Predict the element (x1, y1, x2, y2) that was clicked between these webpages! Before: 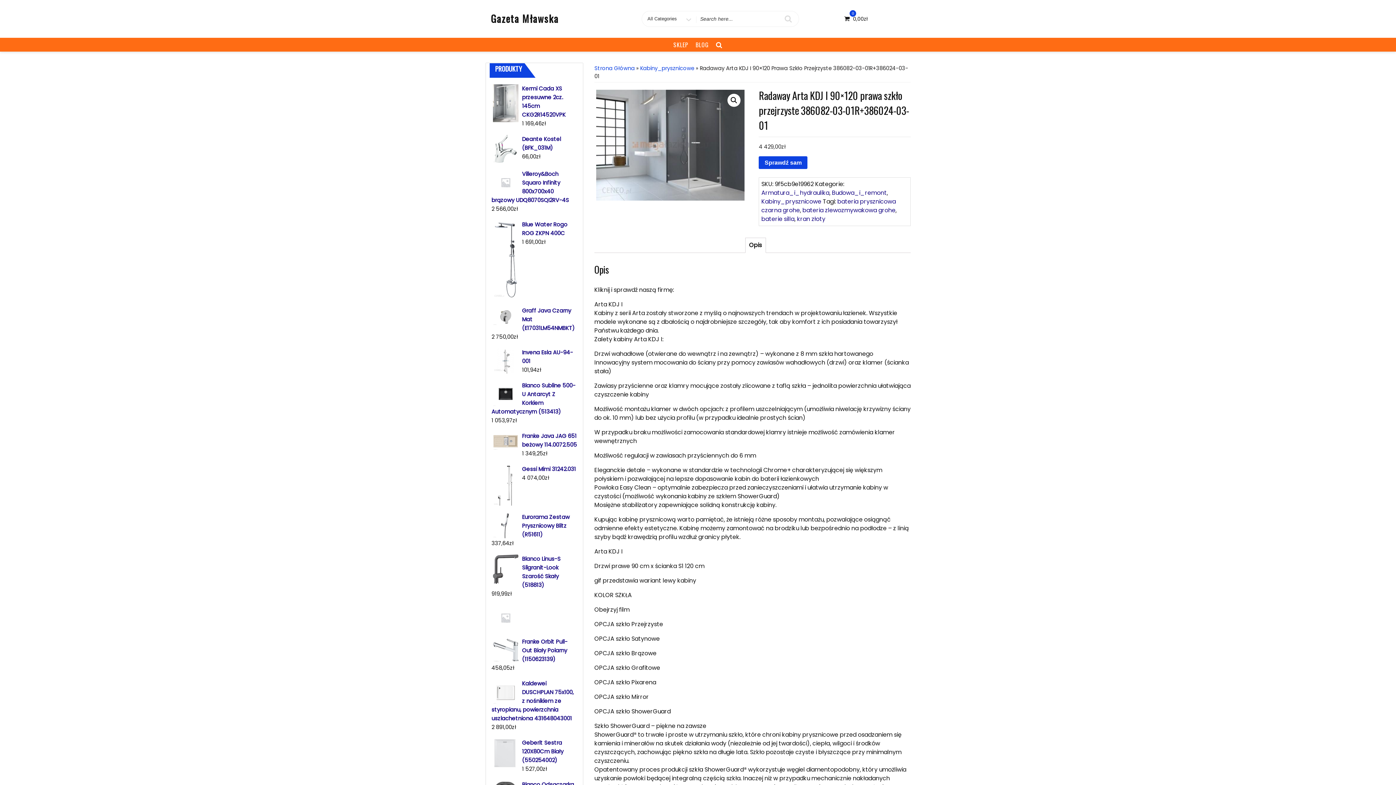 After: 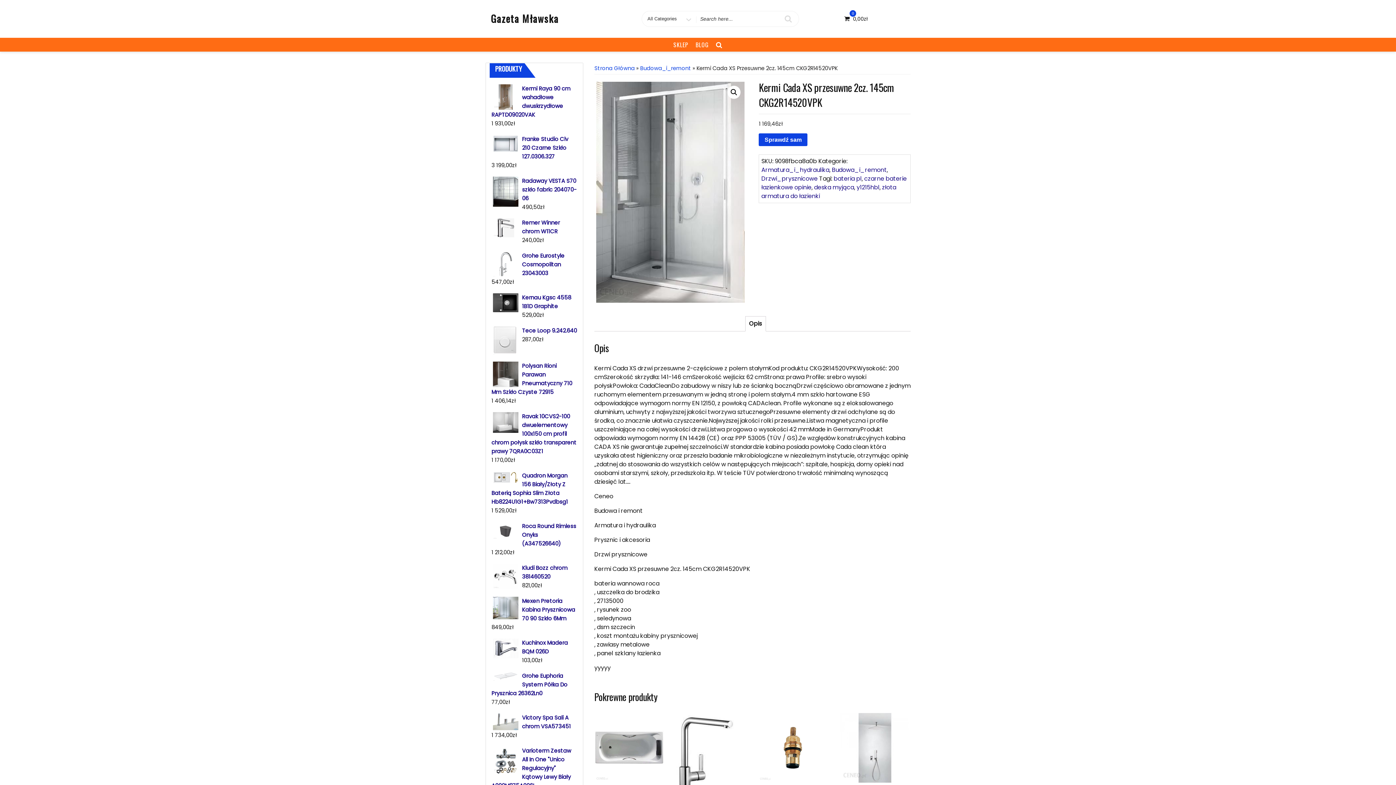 Action: label: Kermi Cada XS przesuwne 2cz. 145cm CKG2R14520VPK bbox: (491, 84, 577, 119)